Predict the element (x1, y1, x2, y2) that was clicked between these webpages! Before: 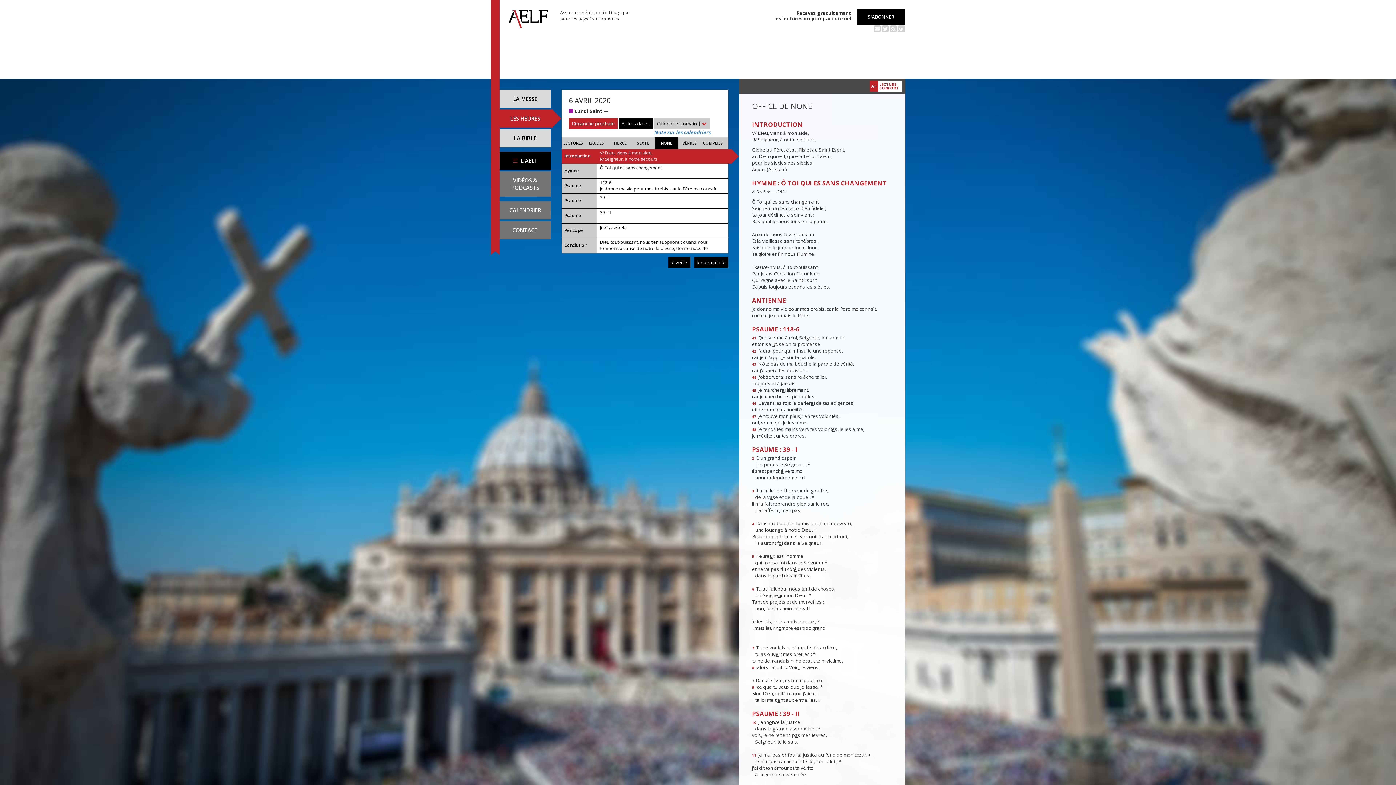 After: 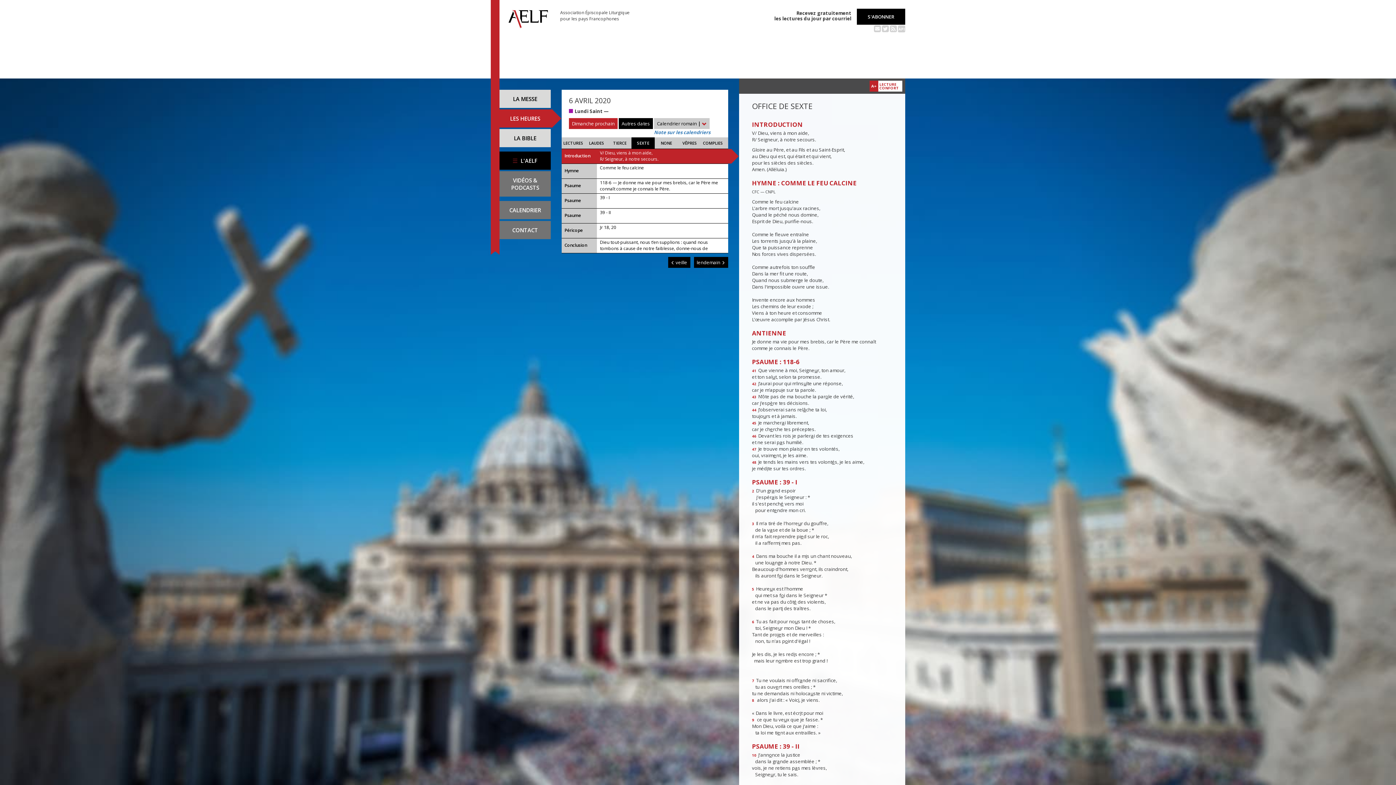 Action: bbox: (631, 137, 654, 148) label: SEXTE